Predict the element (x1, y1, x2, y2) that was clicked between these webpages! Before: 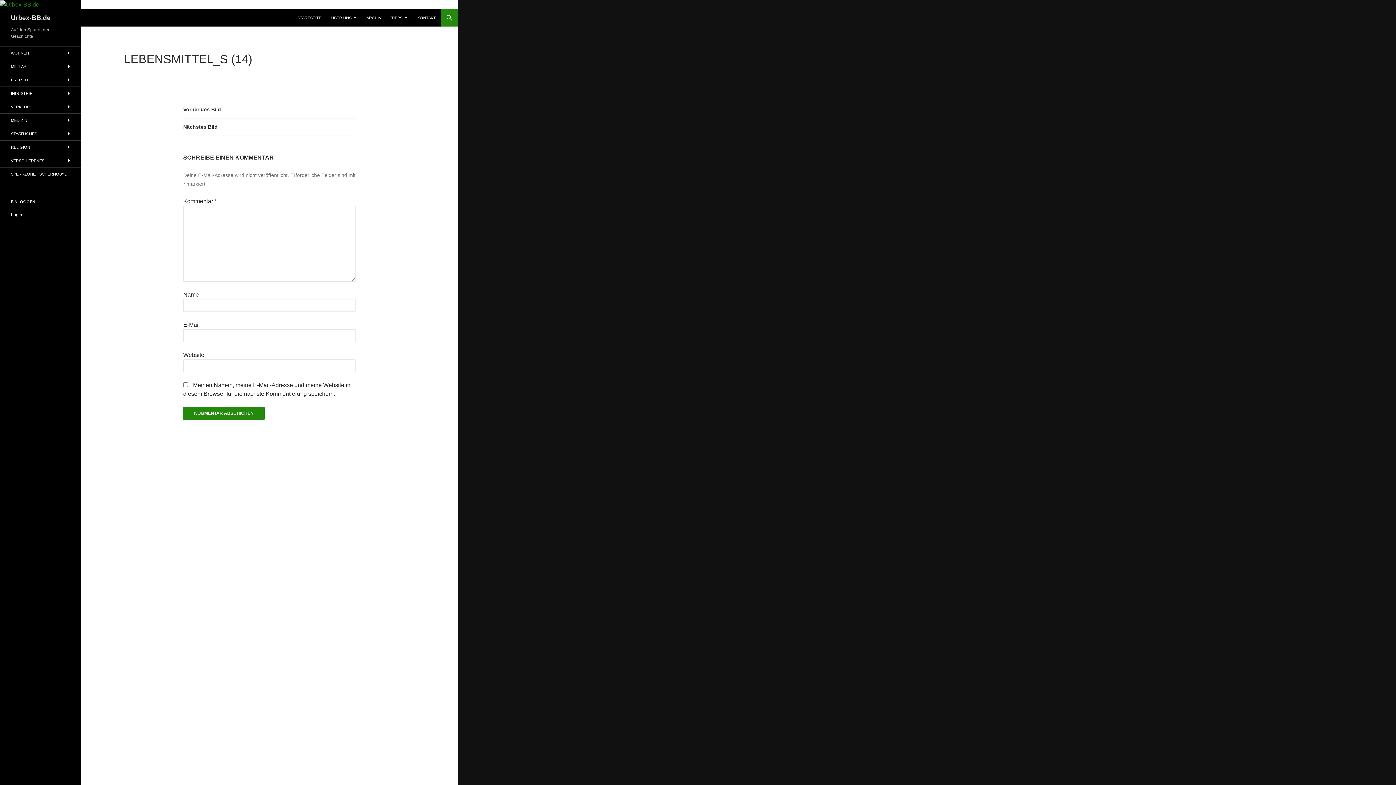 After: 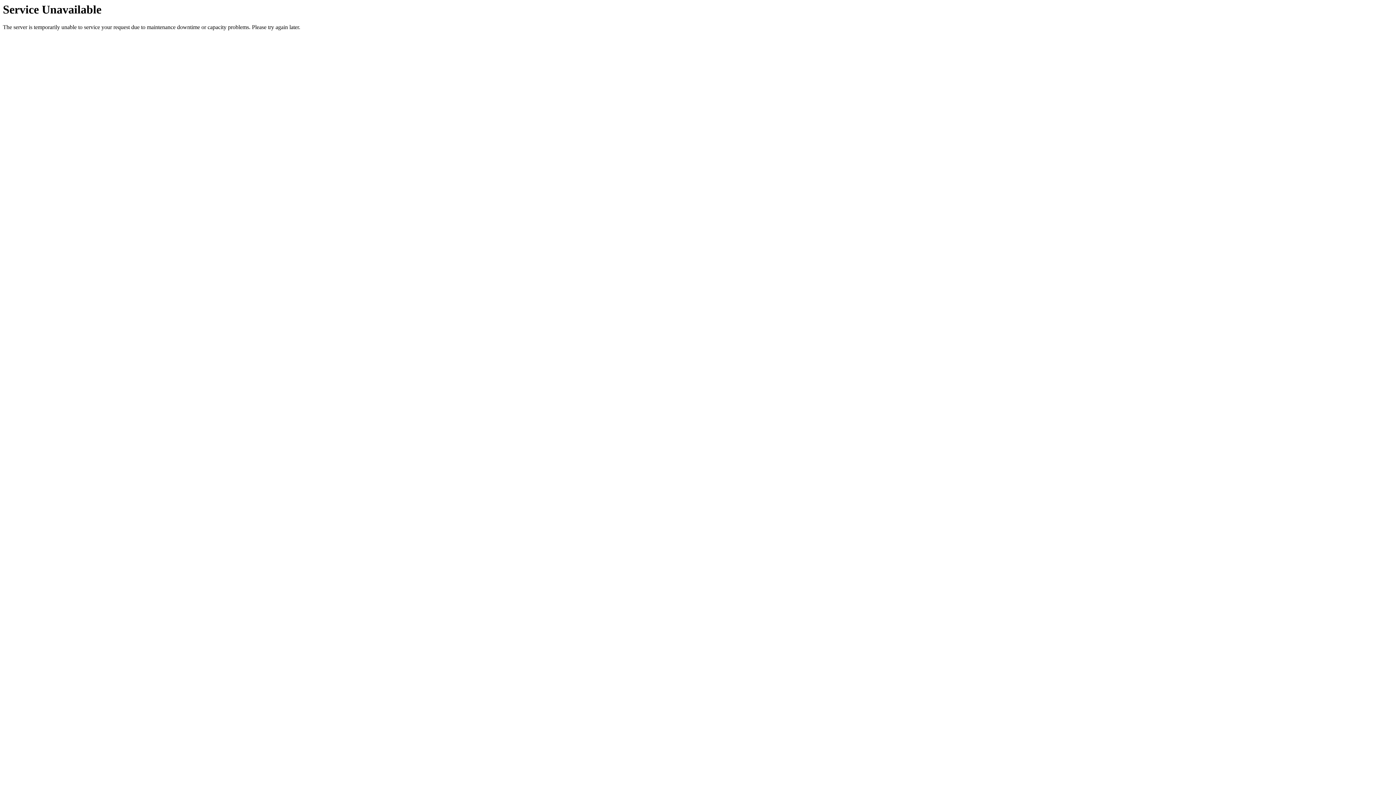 Action: bbox: (0, 167, 80, 180) label: SPERRZONE TSCHERNOBYL